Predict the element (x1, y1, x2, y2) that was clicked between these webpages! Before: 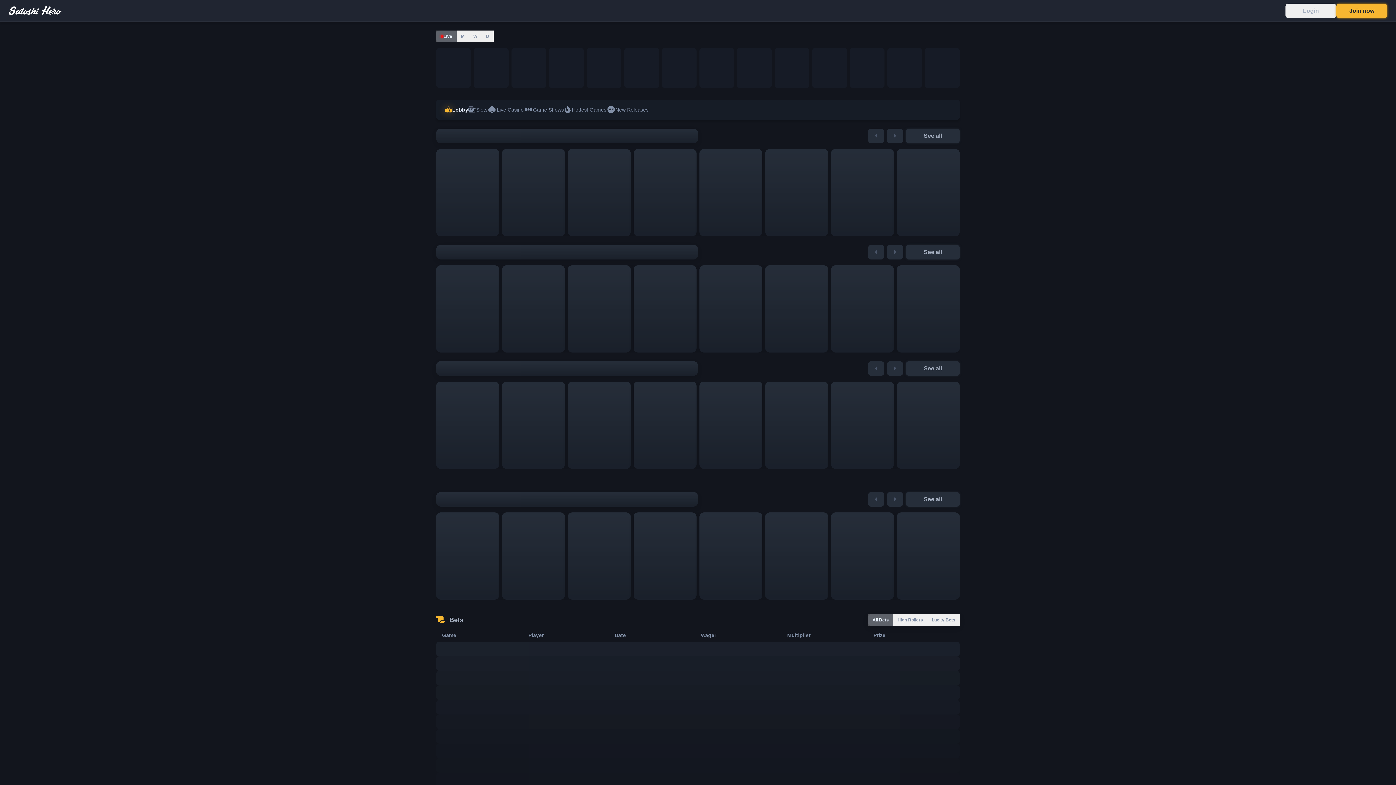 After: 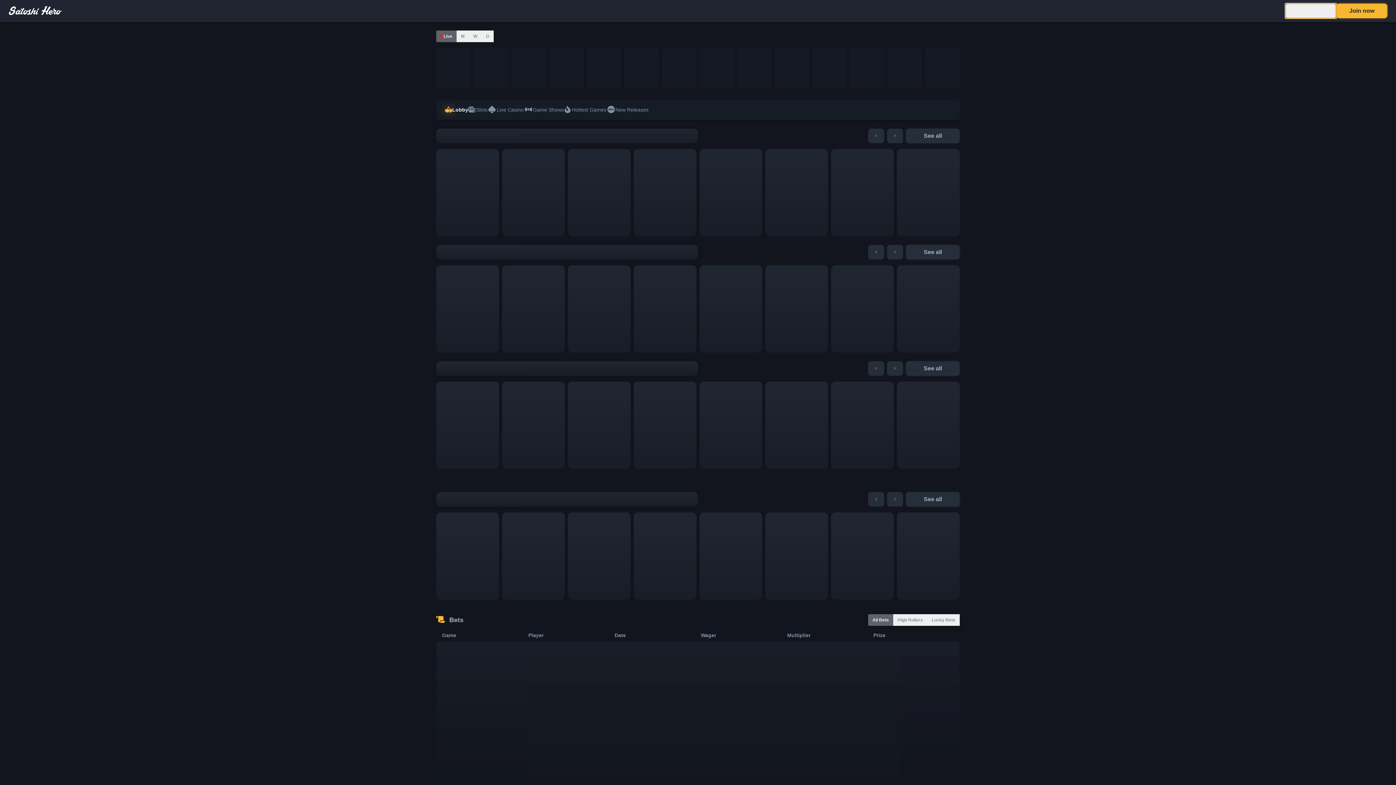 Action: label: Login bbox: (1285, 3, 1336, 18)